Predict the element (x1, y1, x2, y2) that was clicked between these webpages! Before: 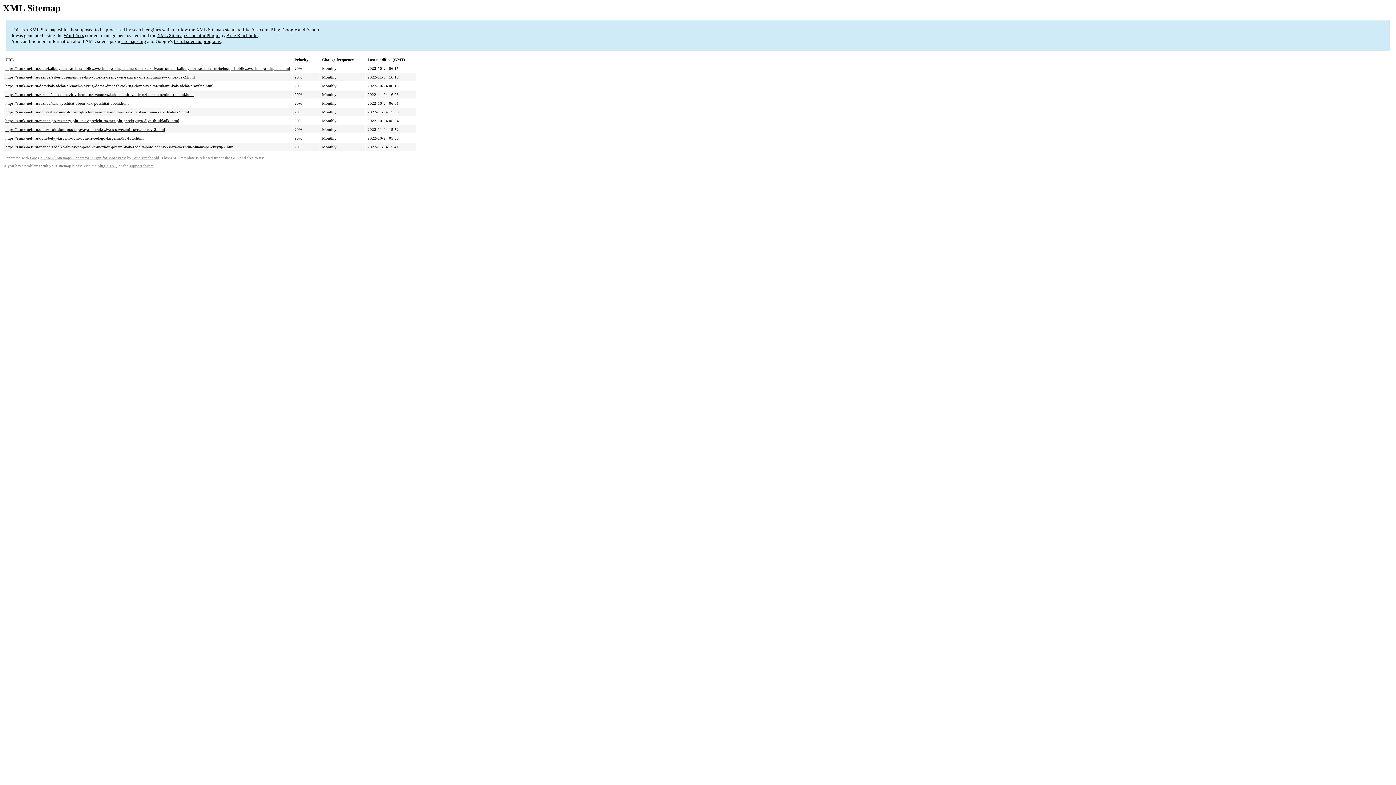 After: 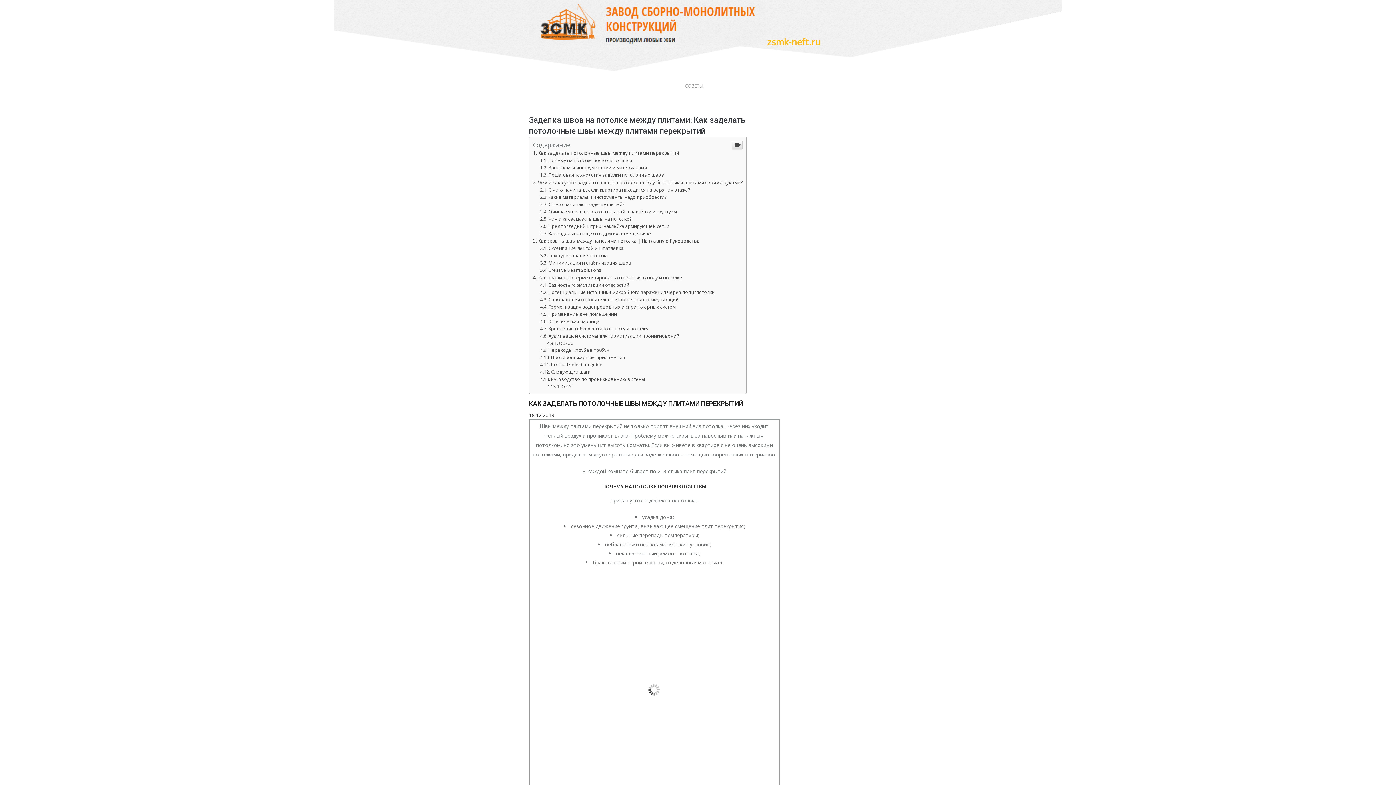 Action: bbox: (5, 144, 234, 149) label: https://zsmk-neft.ru/raznoe/zadelka-shvov-na-potolke-mezhdu-plitami-kak-zadelat-potolochnye-shvy-mezhdu-plitami-perekrytij-2.html